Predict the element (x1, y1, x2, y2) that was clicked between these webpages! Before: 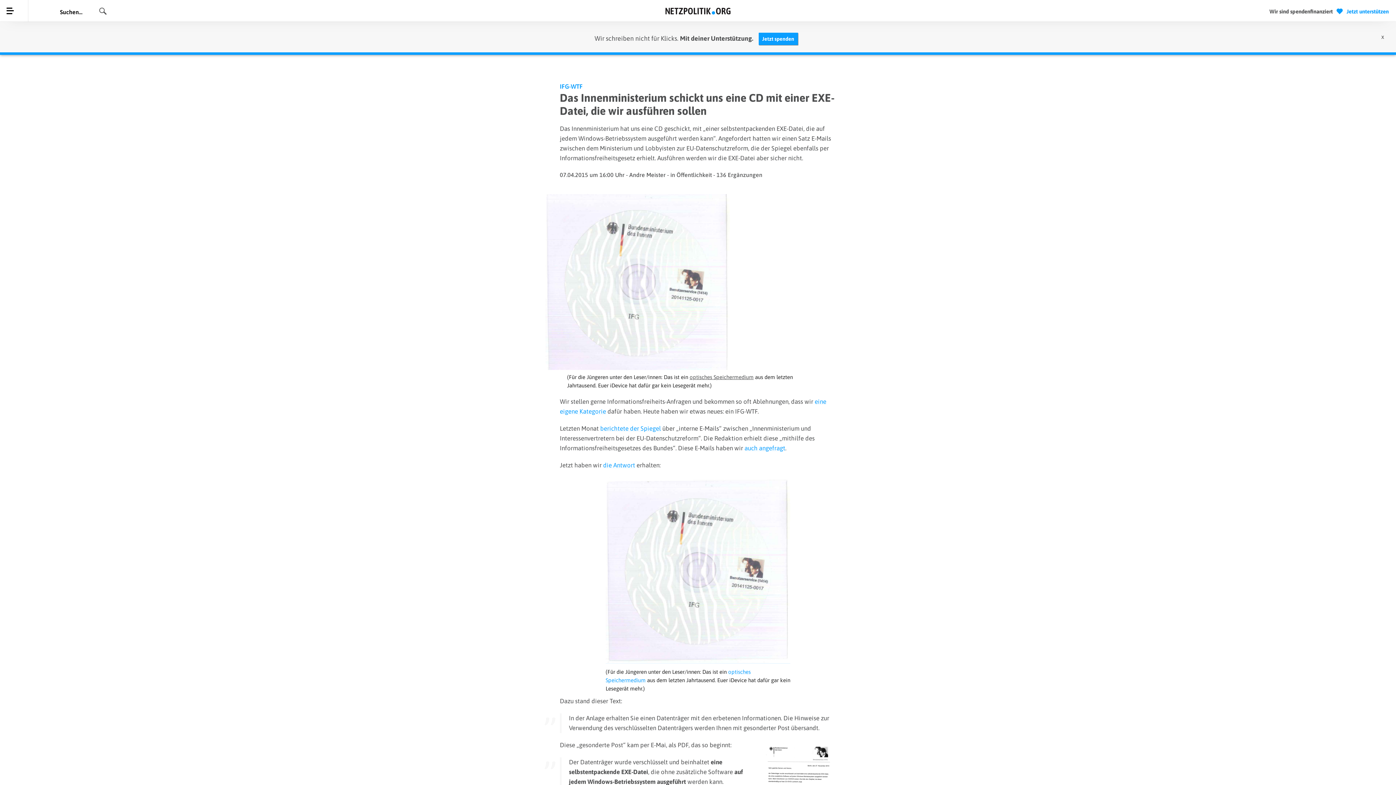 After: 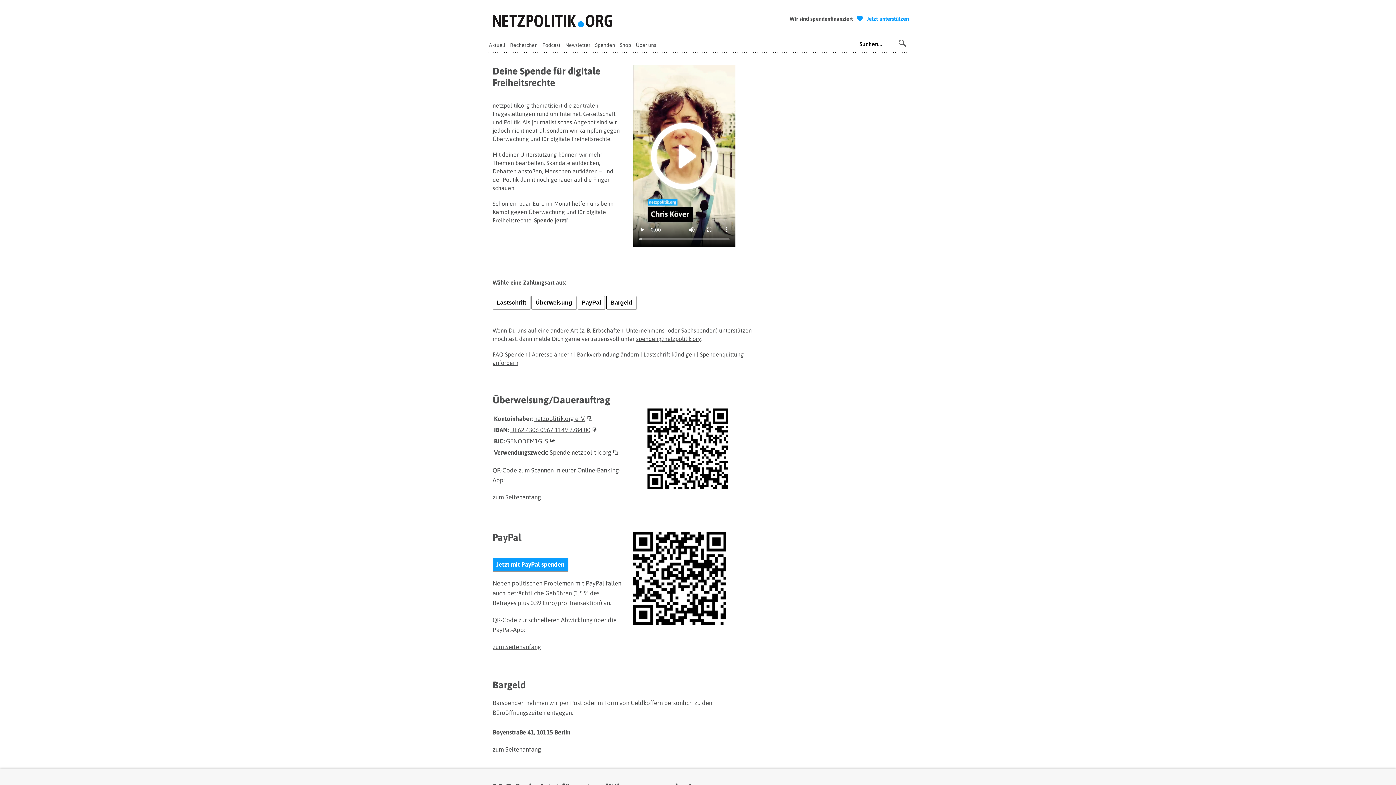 Action: bbox: (1269, 7, 1389, 16) label: Wir sind spendenfinanziert  Jetzt unterstützen